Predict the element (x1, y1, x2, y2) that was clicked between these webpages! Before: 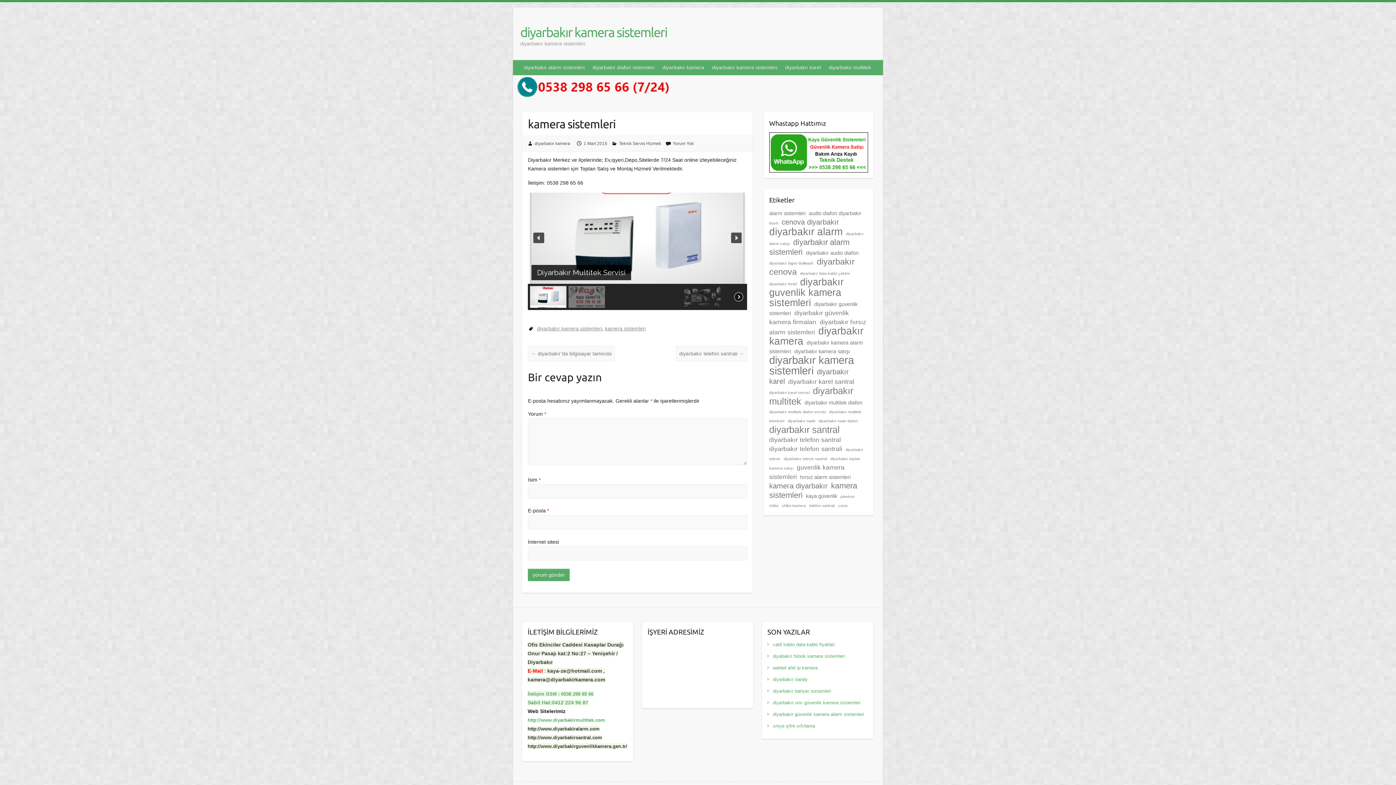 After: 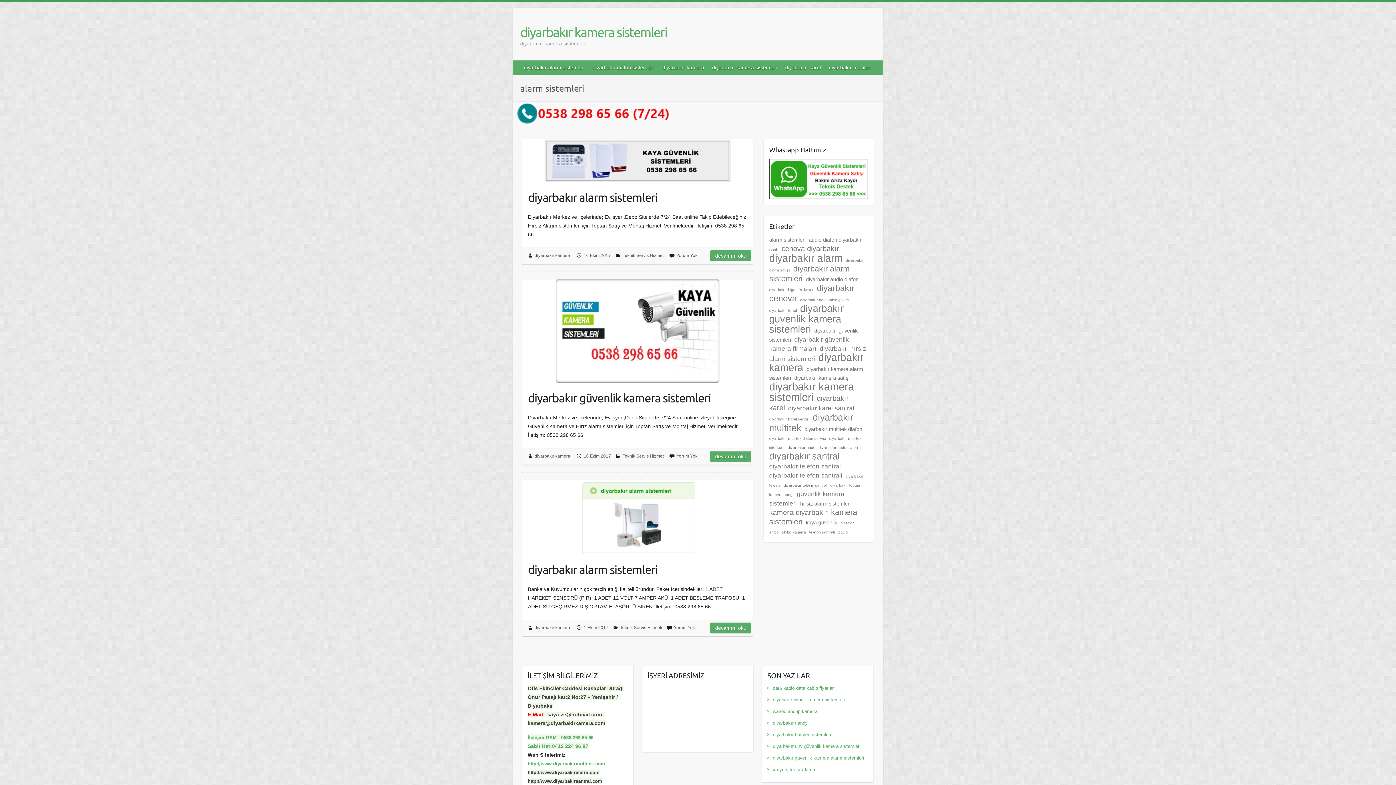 Action: bbox: (769, 206, 805, 219) label: alarm sistemleri (3 öge)